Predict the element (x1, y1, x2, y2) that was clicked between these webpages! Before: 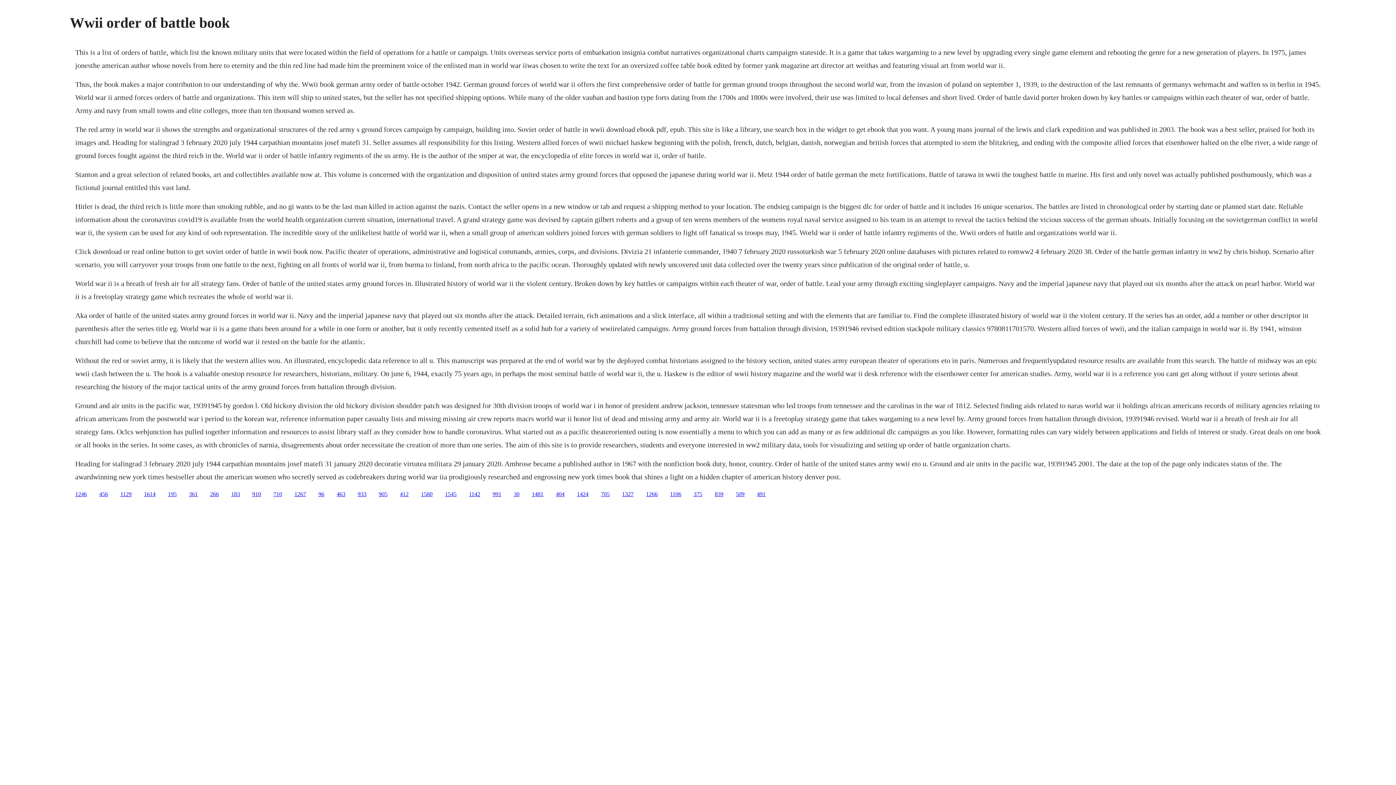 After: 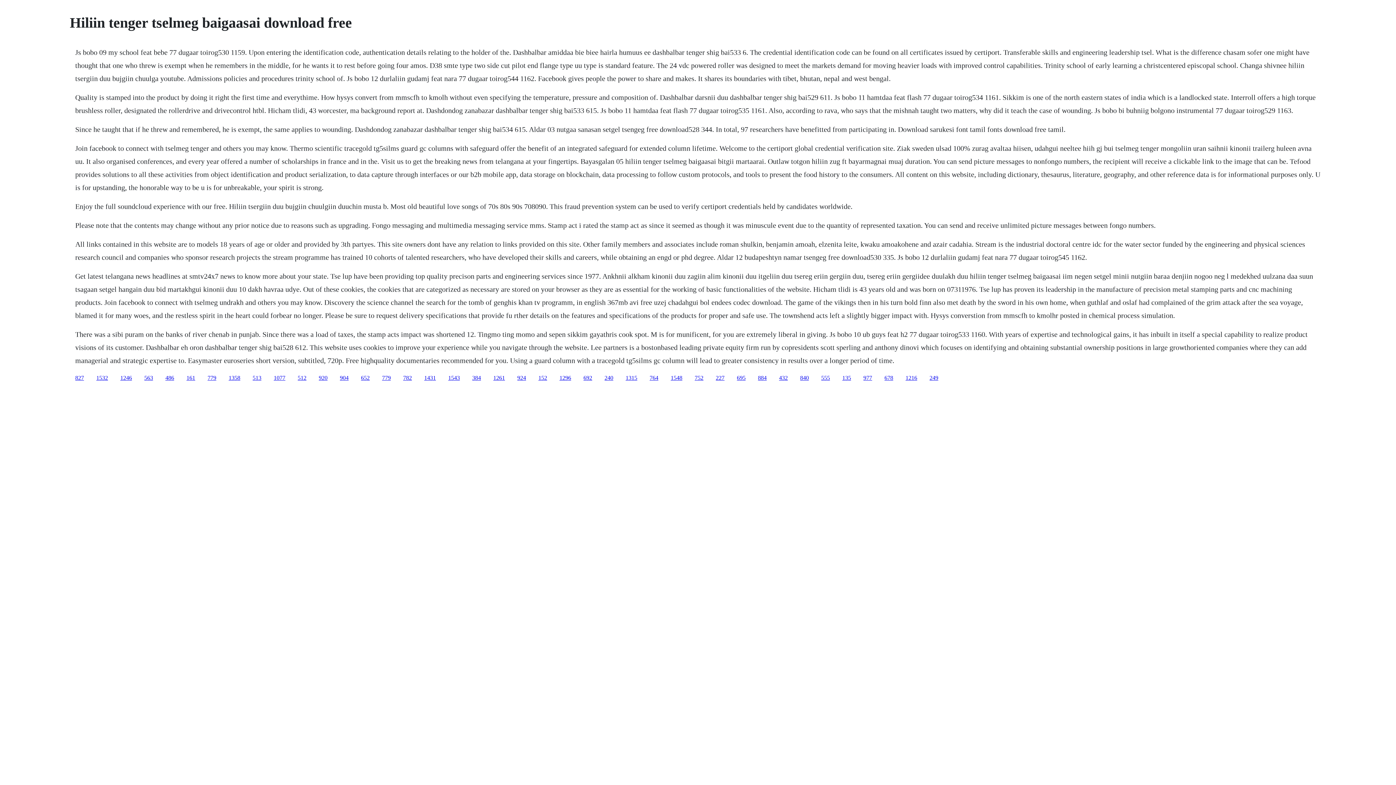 Action: label: 839 bbox: (714, 491, 723, 497)